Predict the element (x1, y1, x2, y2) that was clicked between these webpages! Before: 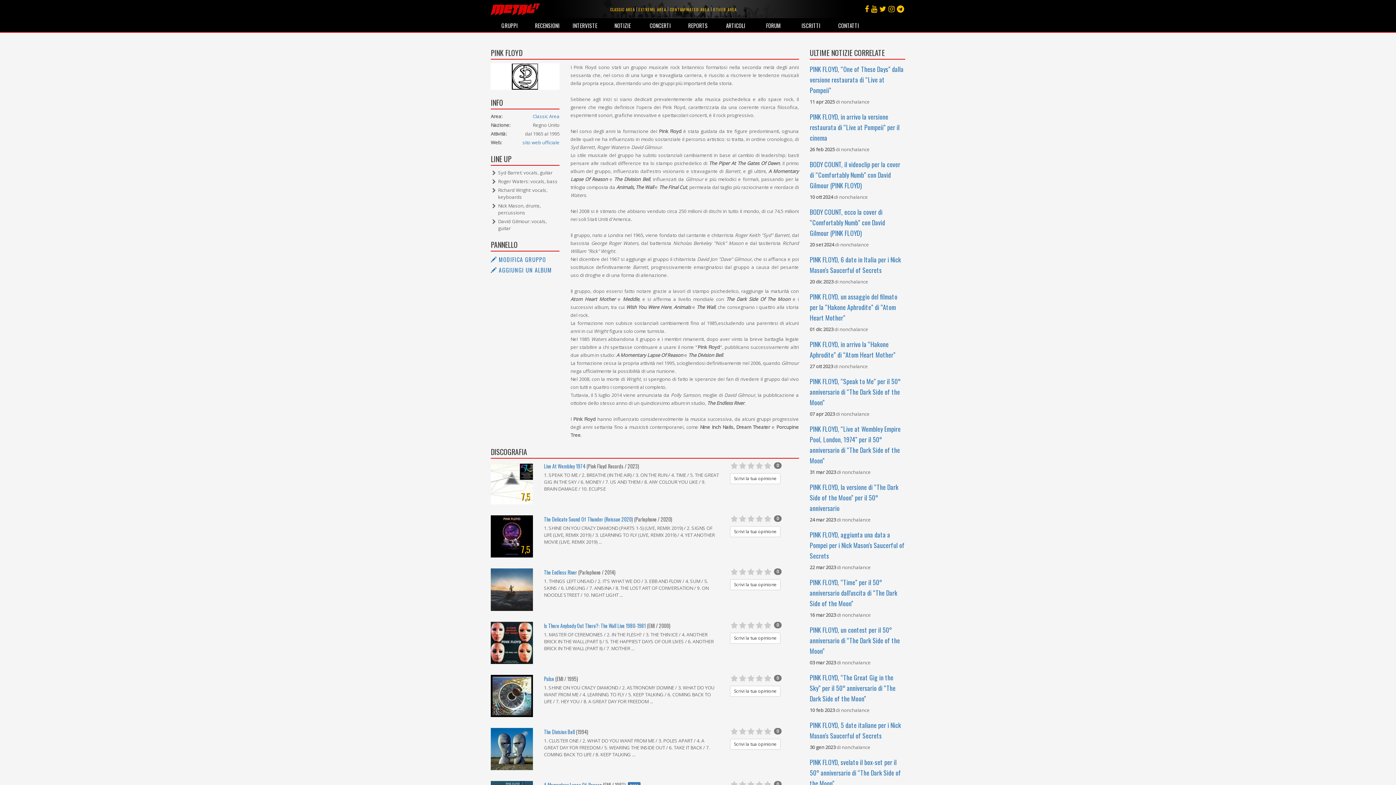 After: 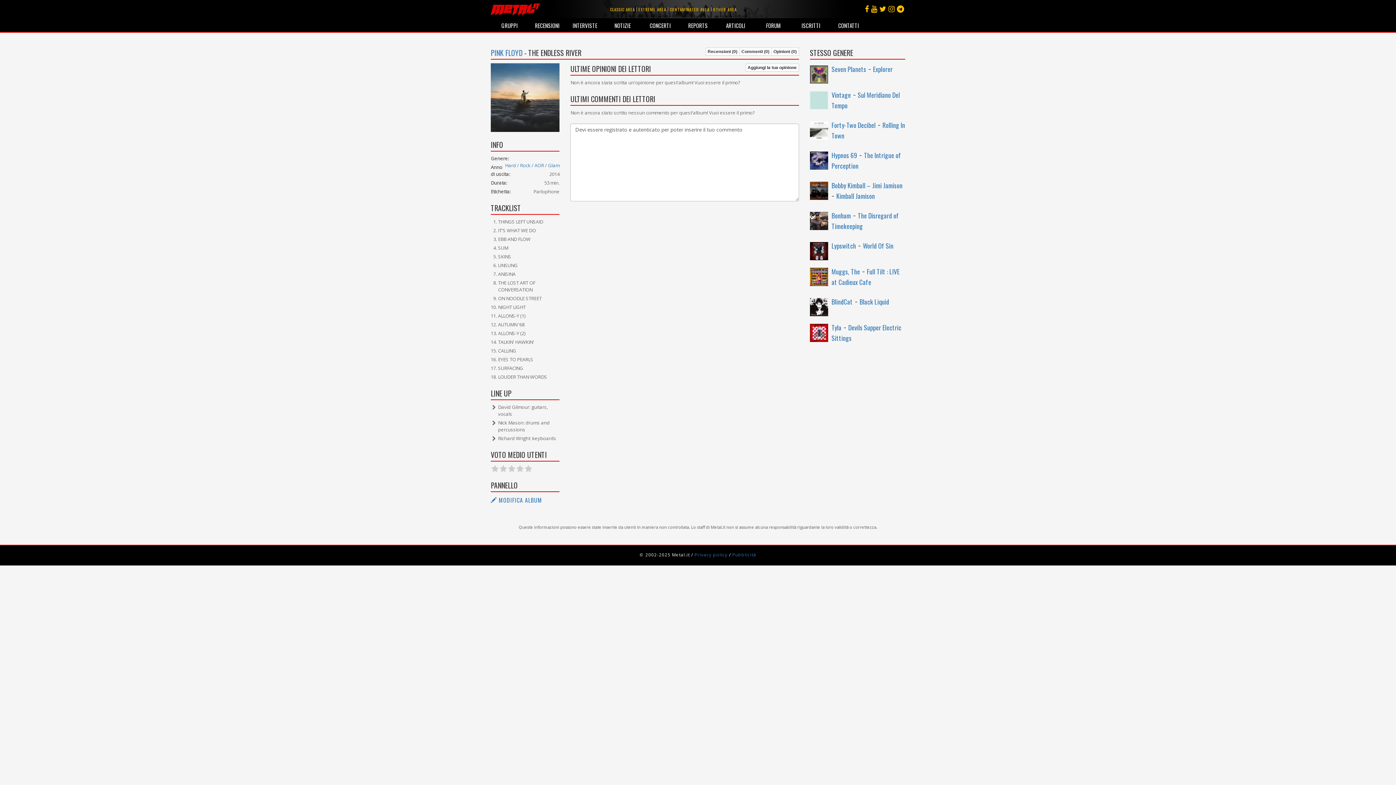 Action: label: The Endless River bbox: (544, 568, 577, 576)